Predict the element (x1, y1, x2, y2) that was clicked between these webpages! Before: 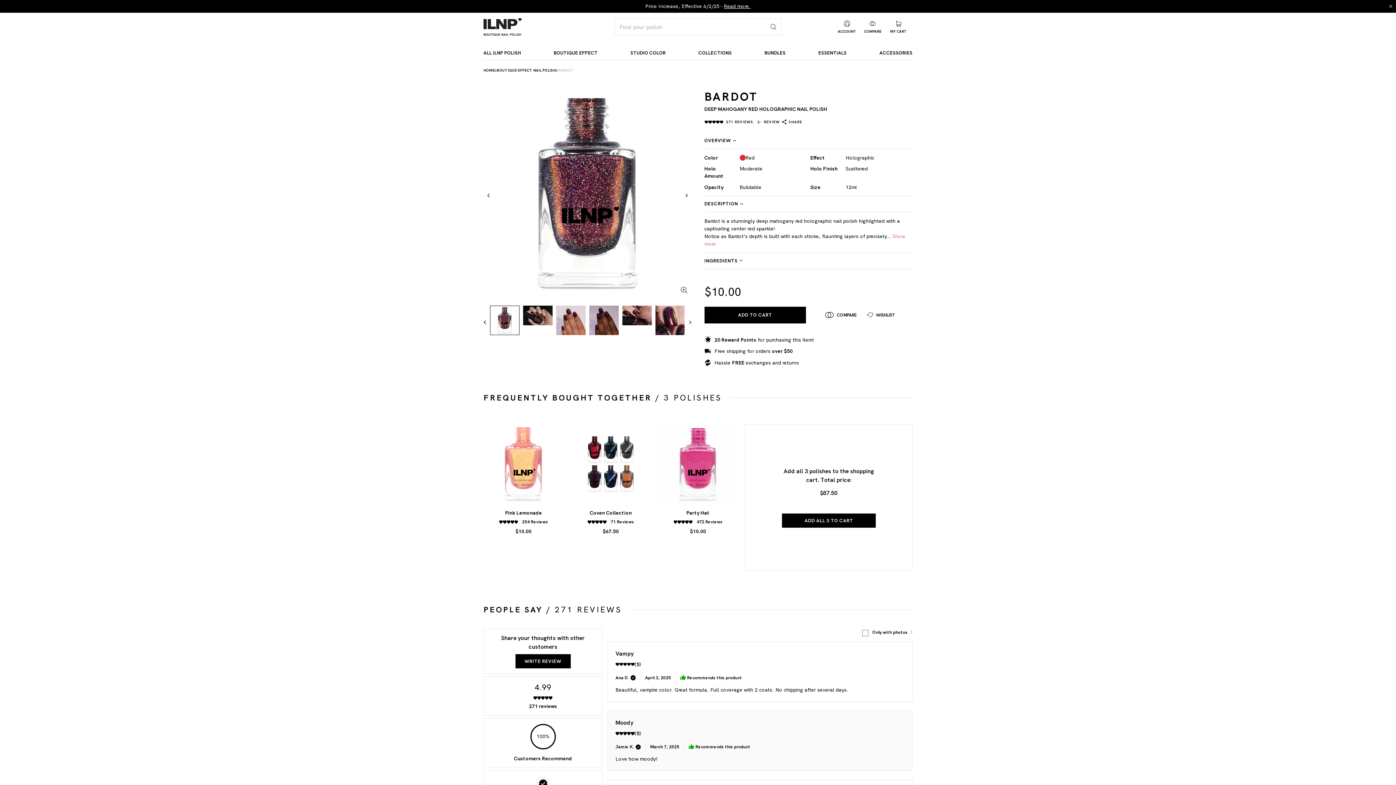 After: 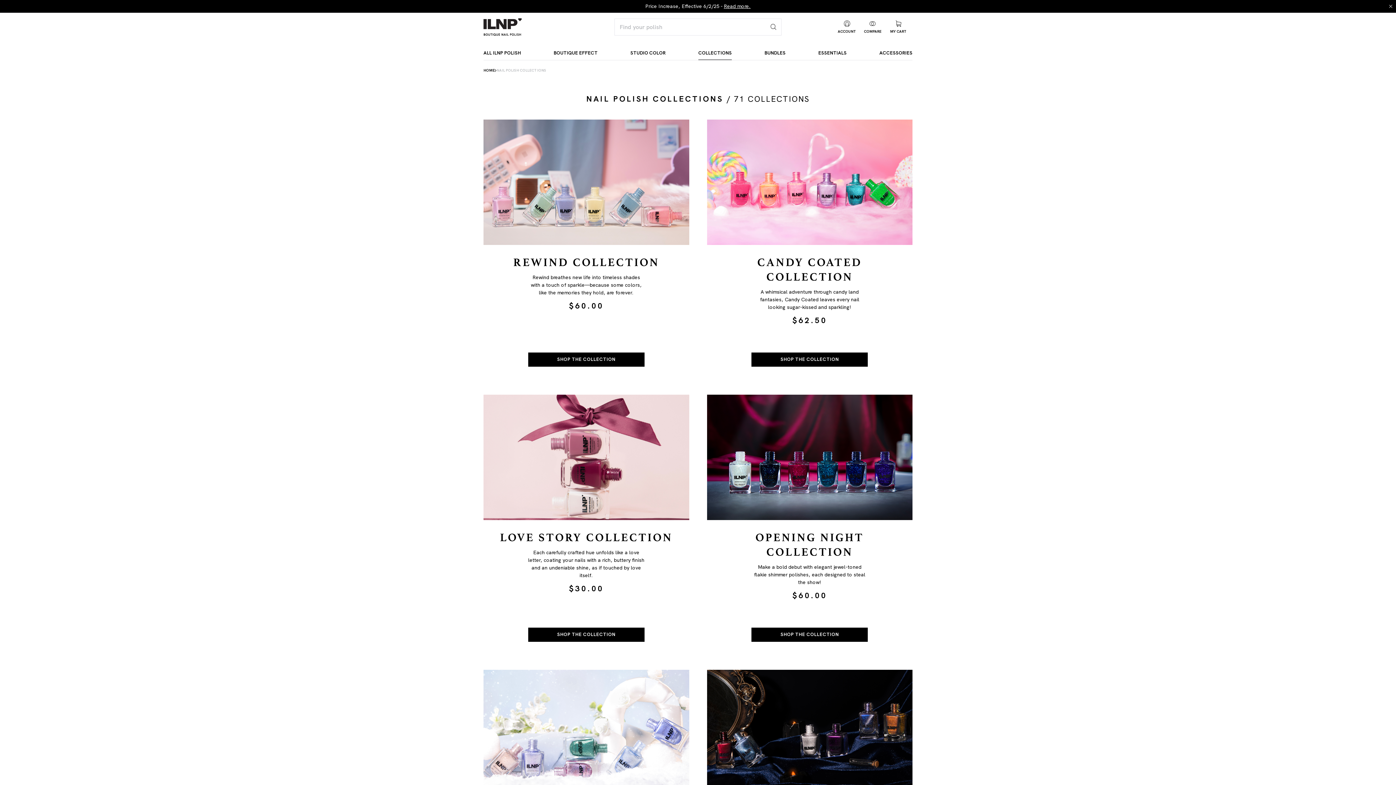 Action: label: COLLECTIONS bbox: (698, 46, 732, 59)